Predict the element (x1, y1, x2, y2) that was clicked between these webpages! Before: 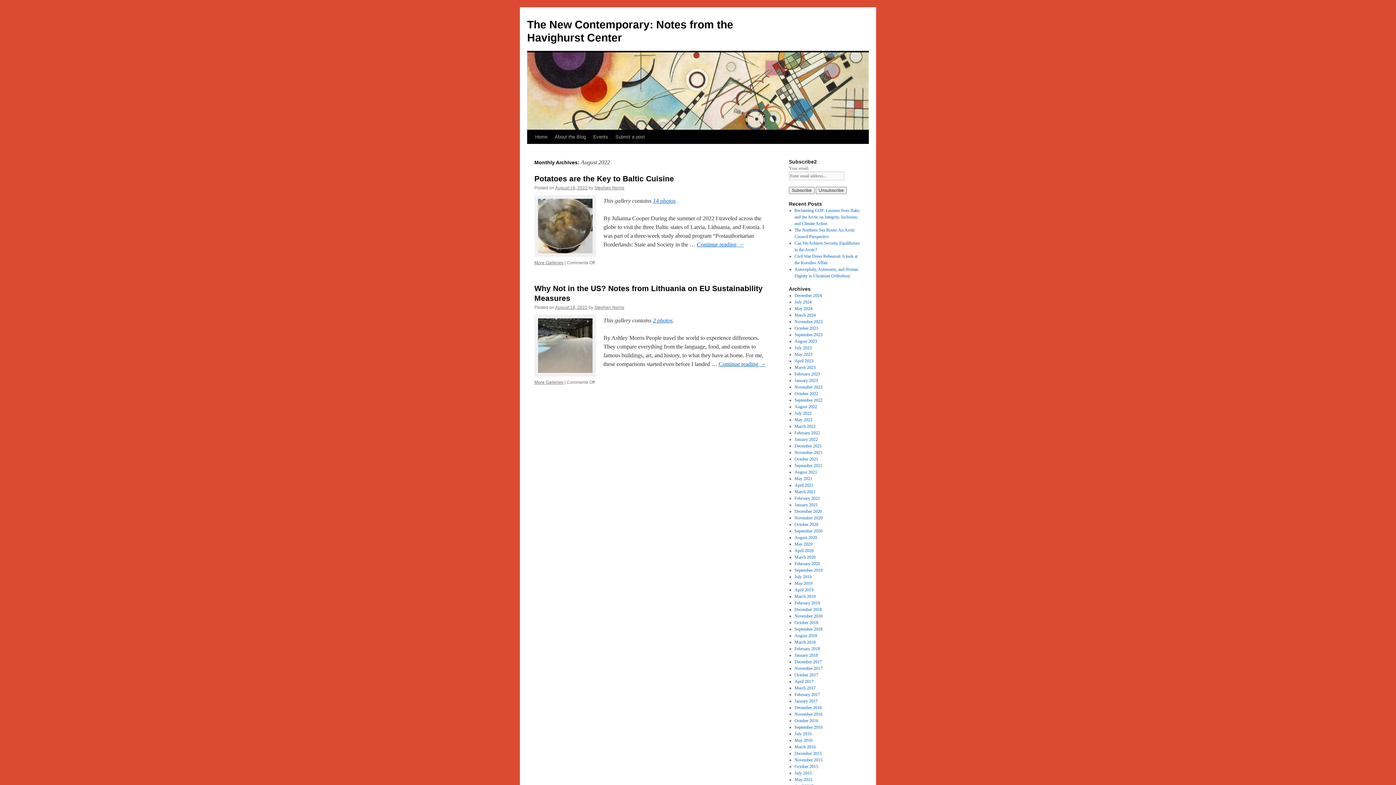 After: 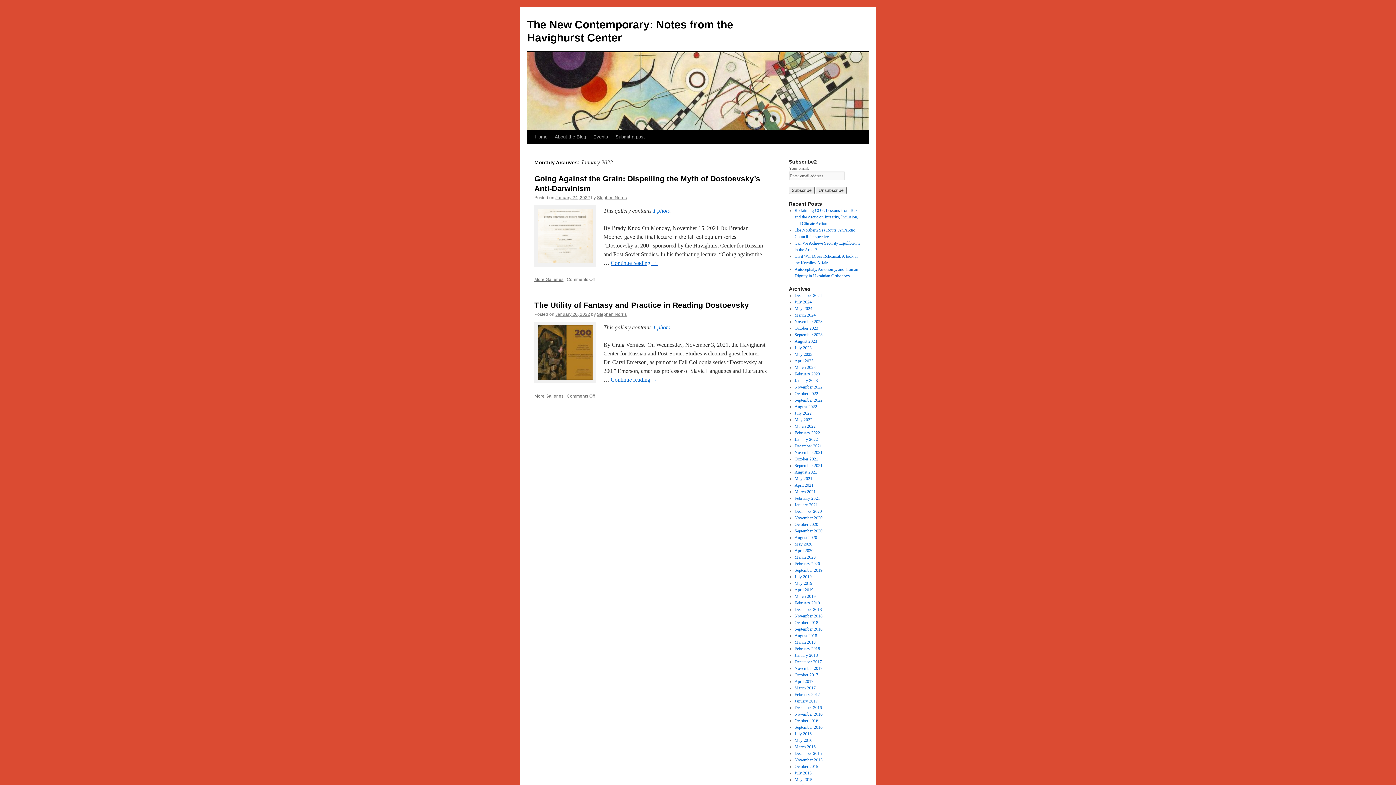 Action: label: January 2022 bbox: (794, 437, 818, 442)